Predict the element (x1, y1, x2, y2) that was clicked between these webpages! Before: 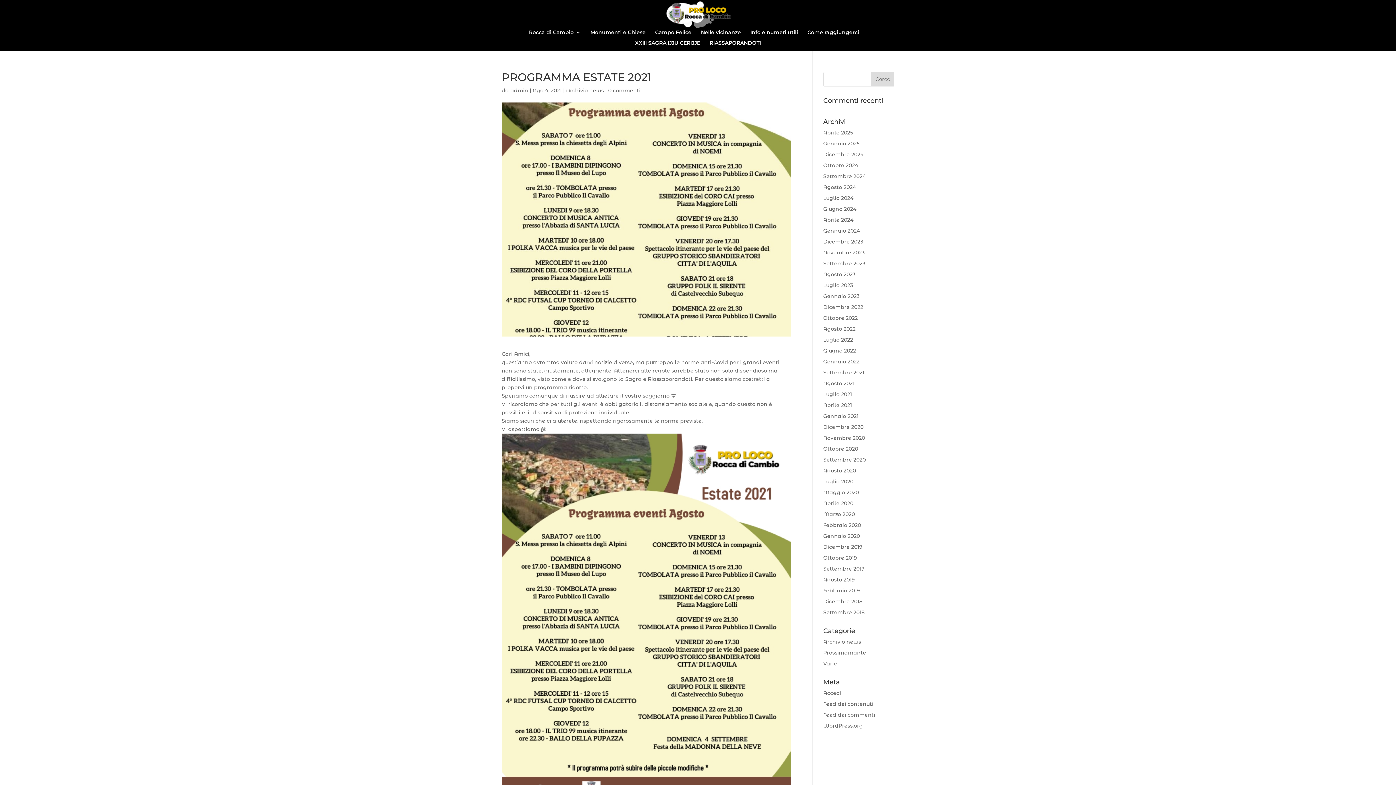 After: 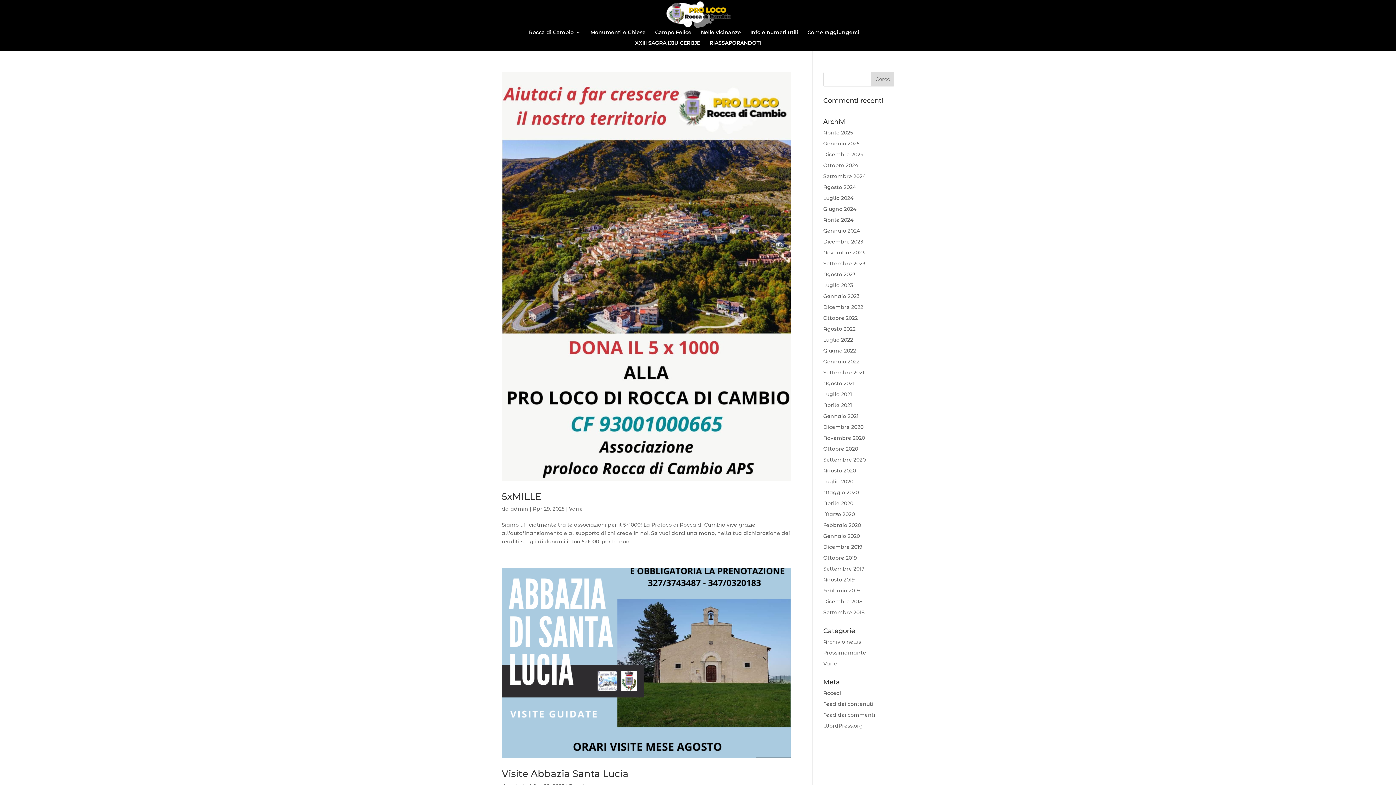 Action: bbox: (510, 87, 528, 93) label: admin